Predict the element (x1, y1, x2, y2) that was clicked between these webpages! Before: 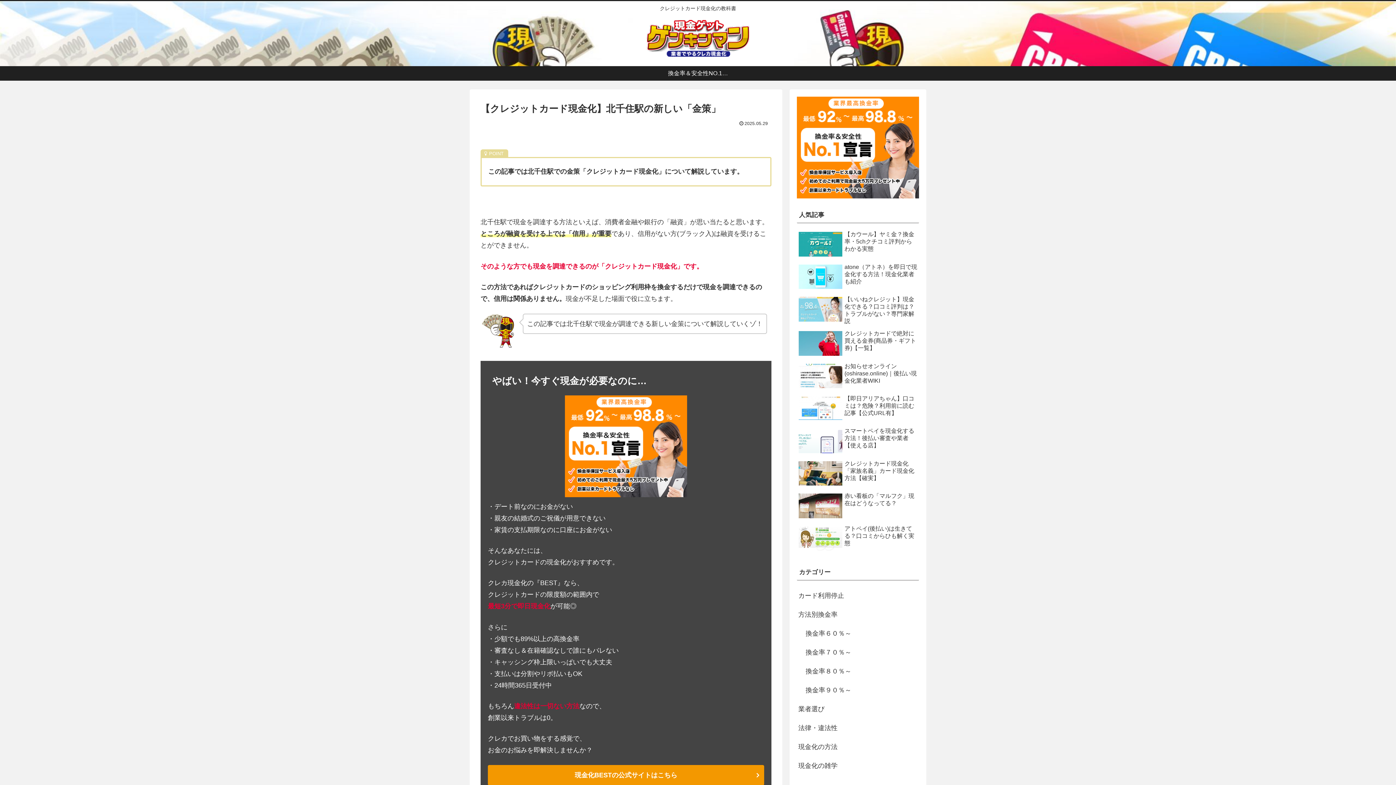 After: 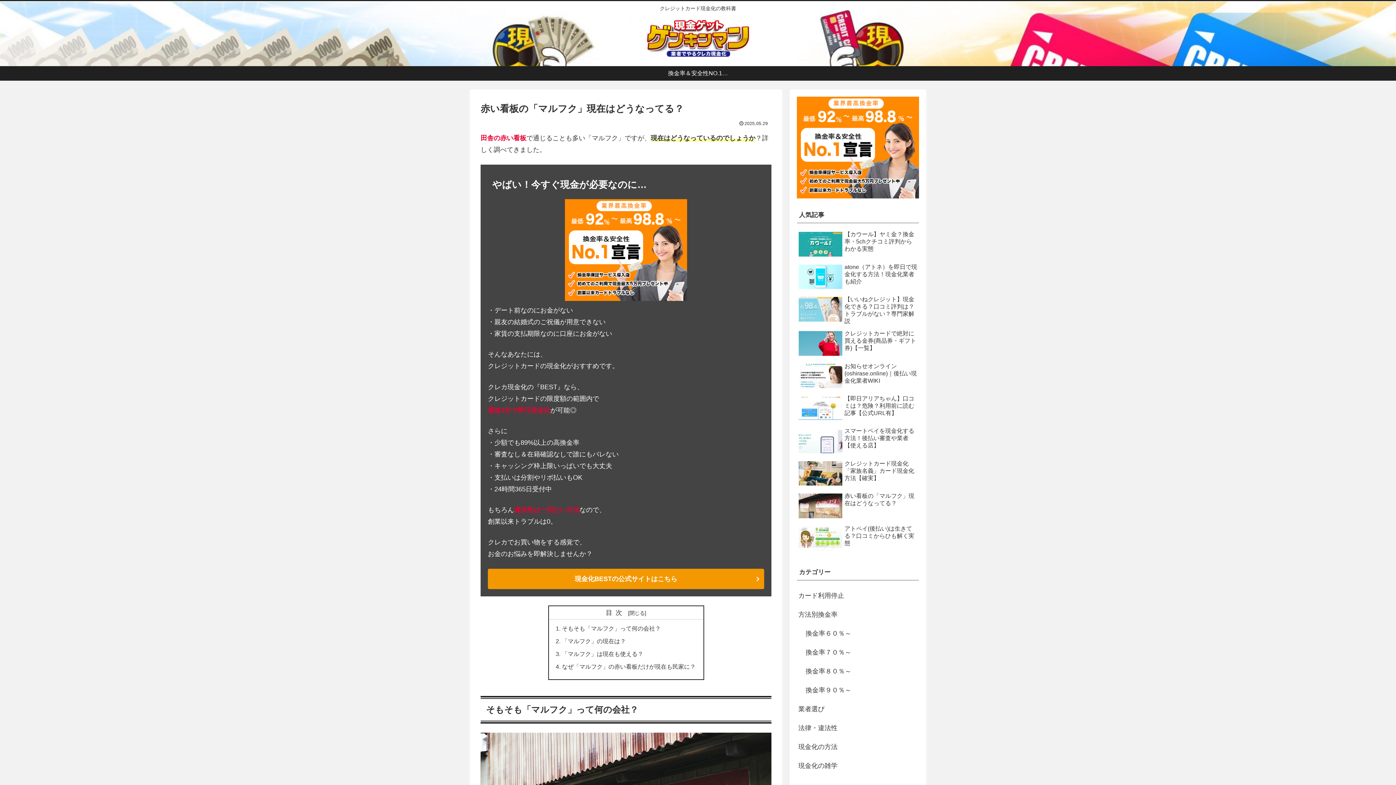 Action: bbox: (797, 491, 919, 522) label: 赤い看板の「マルフク」現在はどうなってる？